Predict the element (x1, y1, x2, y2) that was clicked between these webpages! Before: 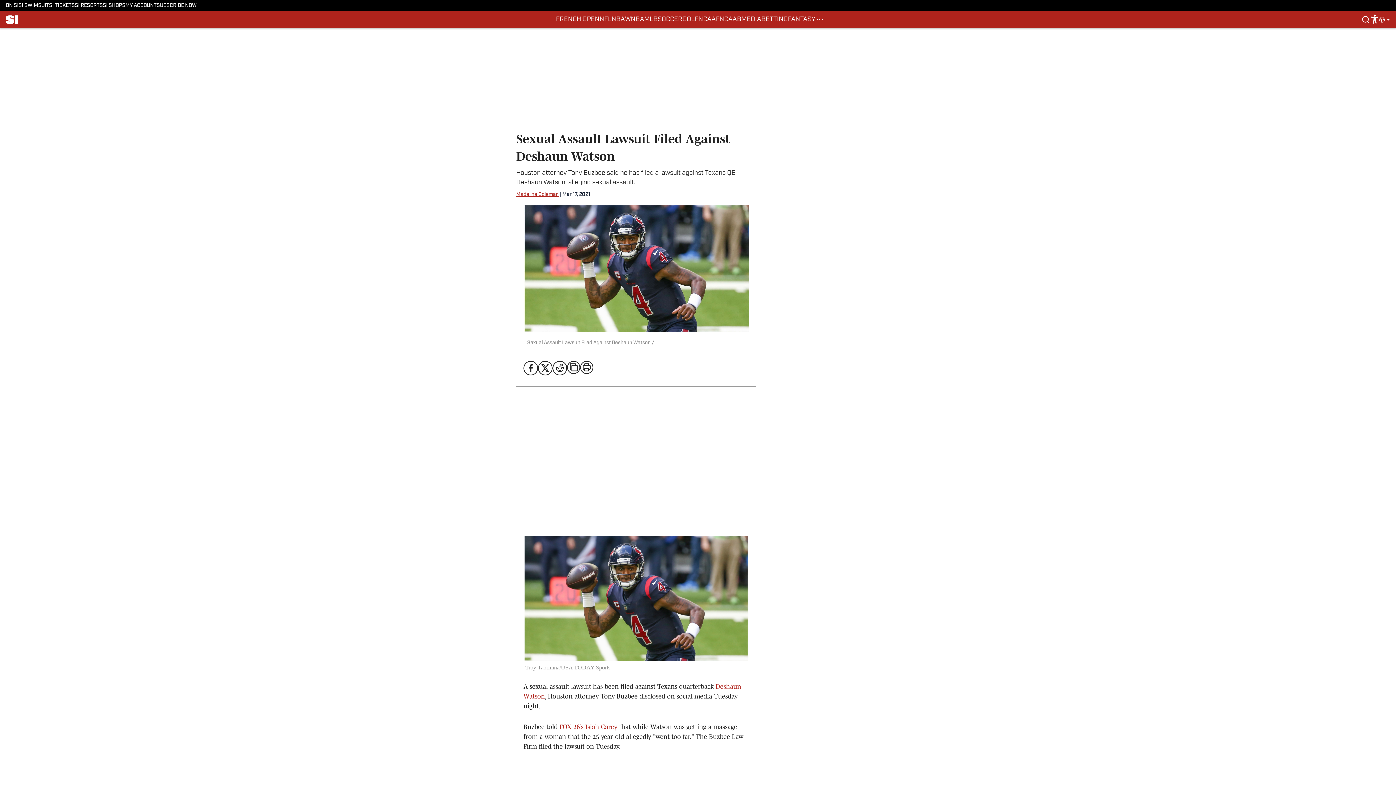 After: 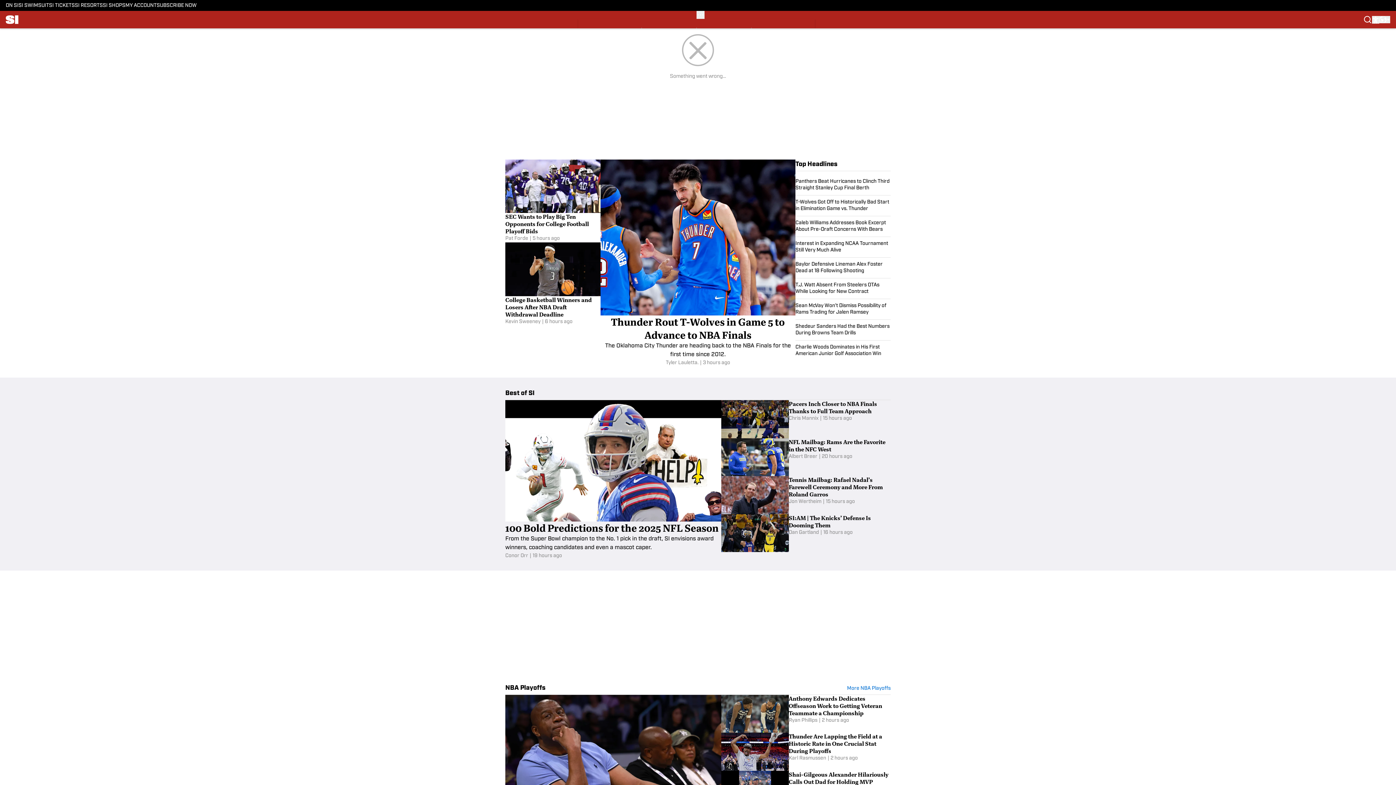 Action: bbox: (5, 13, 18, 26)